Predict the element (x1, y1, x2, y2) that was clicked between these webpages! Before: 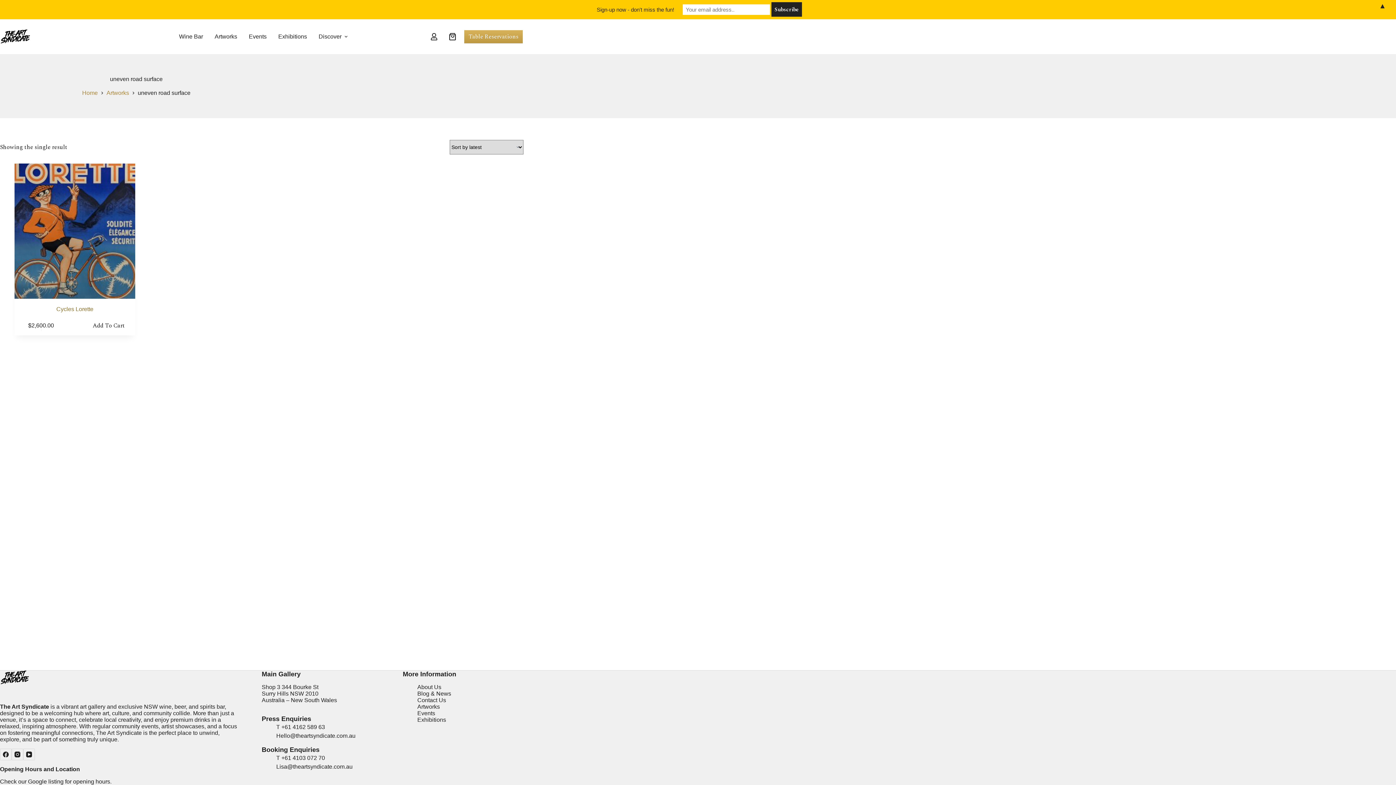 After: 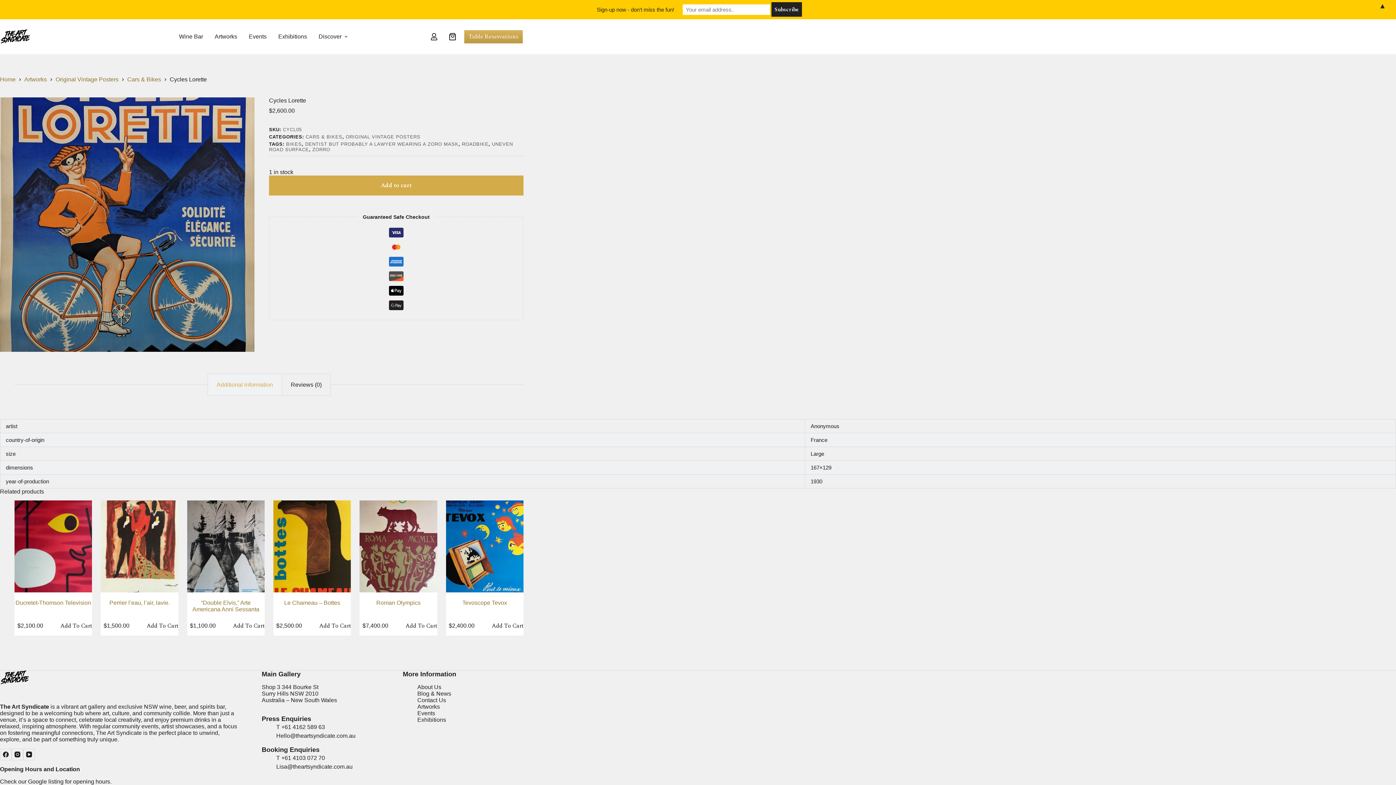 Action: bbox: (56, 306, 93, 312) label: Cycles Lorette